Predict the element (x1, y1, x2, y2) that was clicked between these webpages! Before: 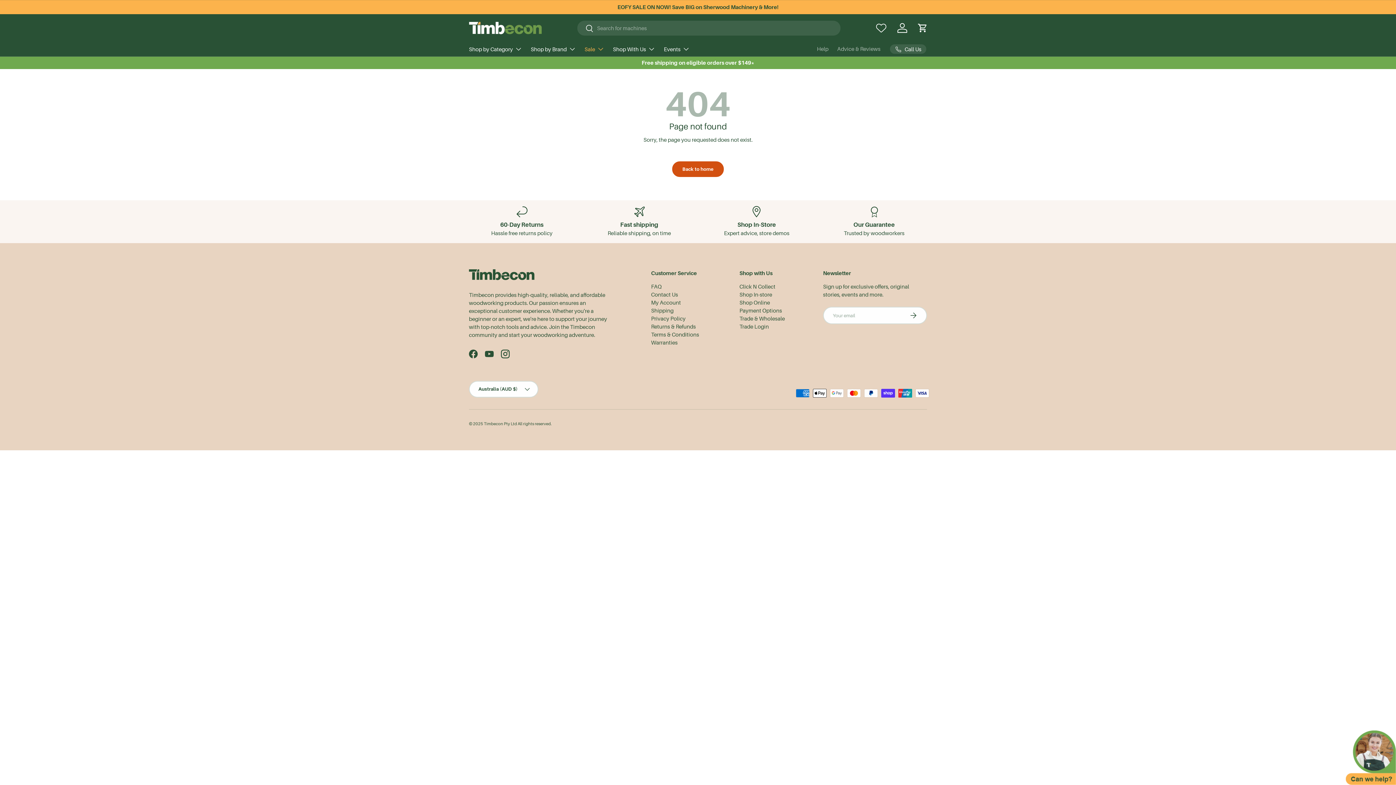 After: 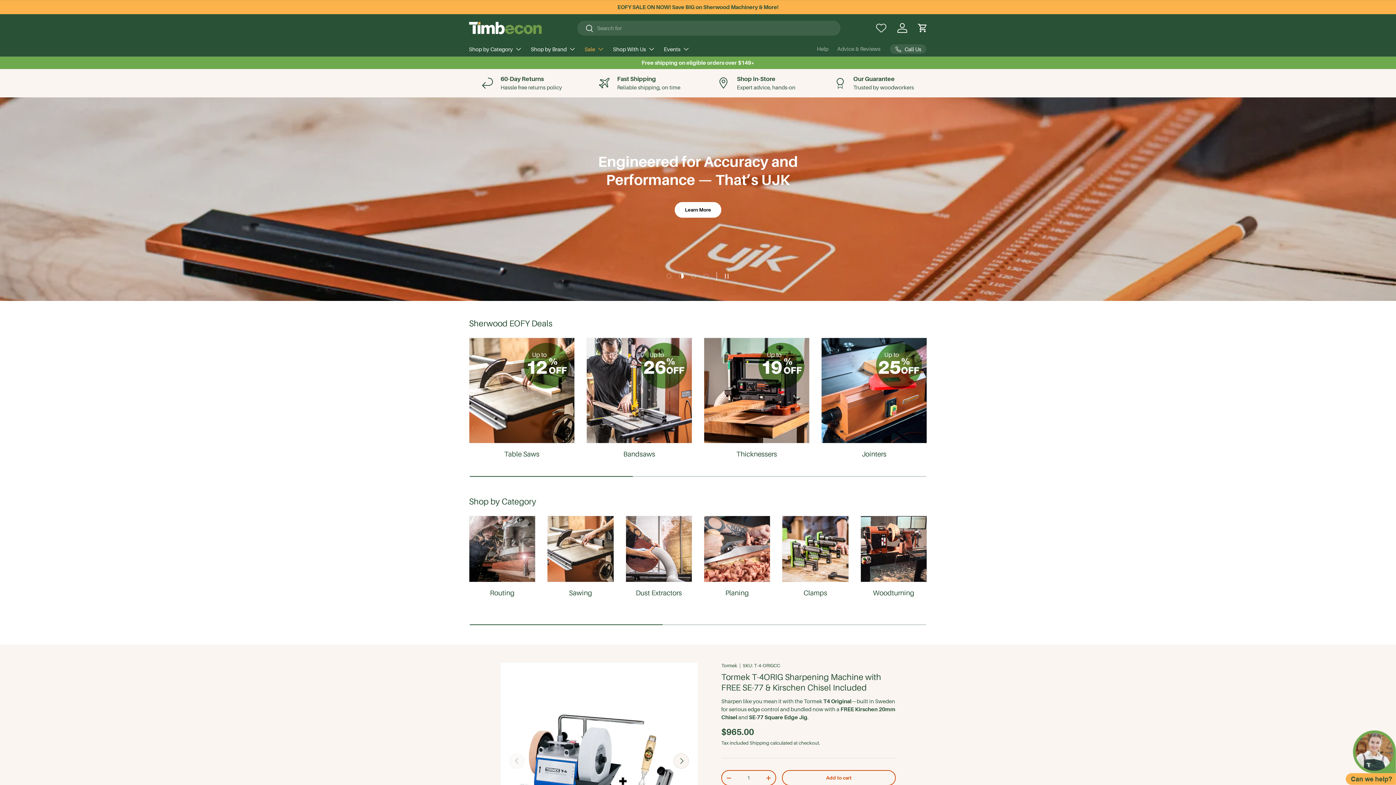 Action: bbox: (469, 21, 541, 34)